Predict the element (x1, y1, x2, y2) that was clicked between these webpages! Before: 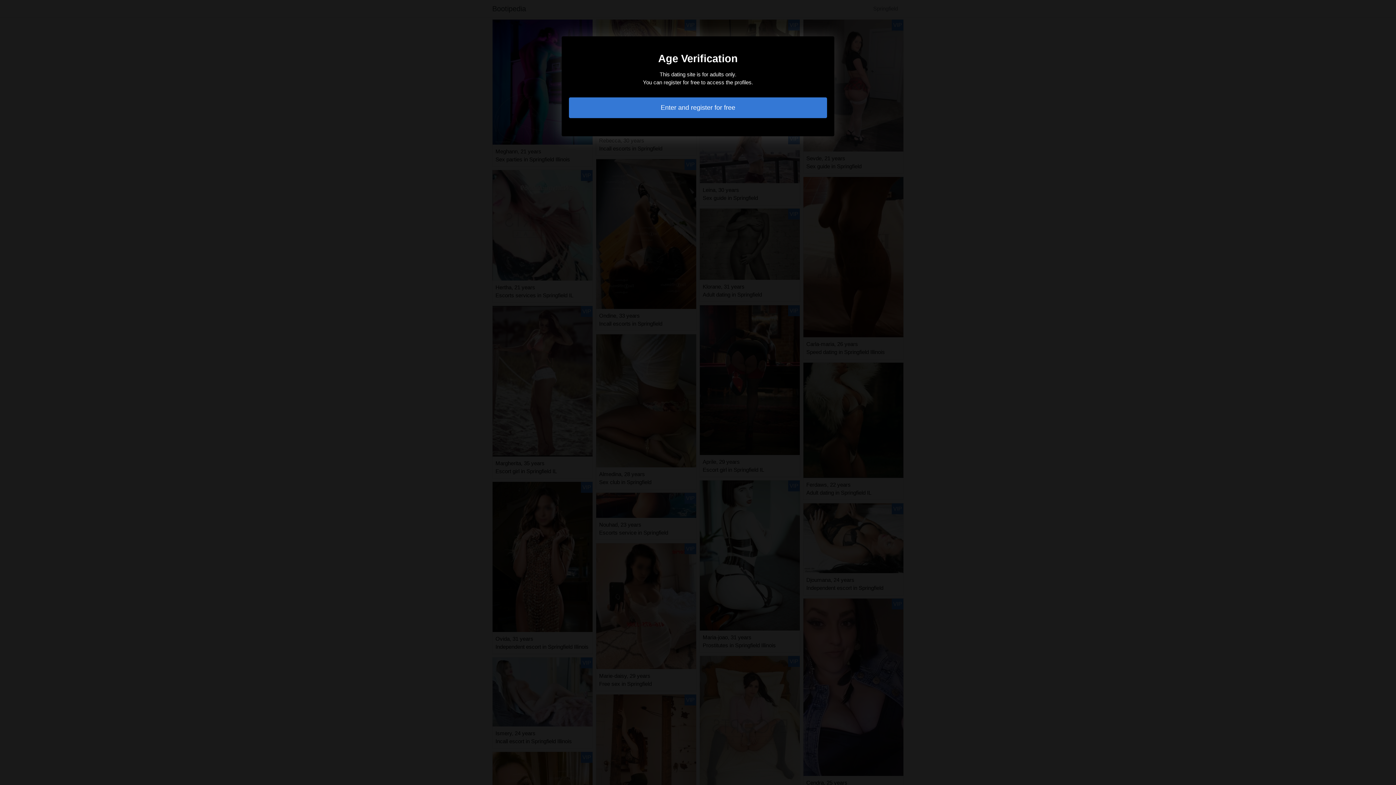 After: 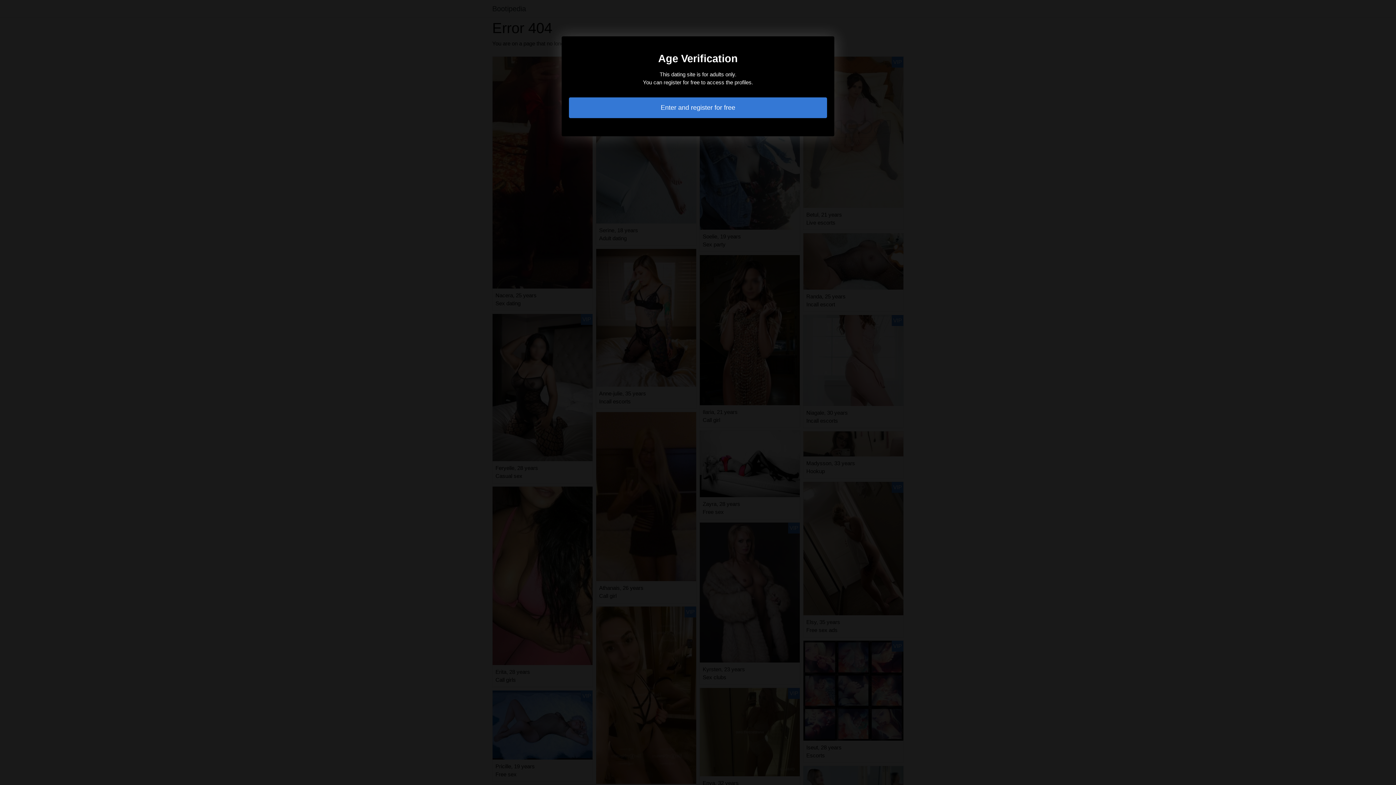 Action: label: Enter and register for free bbox: (569, 97, 827, 118)